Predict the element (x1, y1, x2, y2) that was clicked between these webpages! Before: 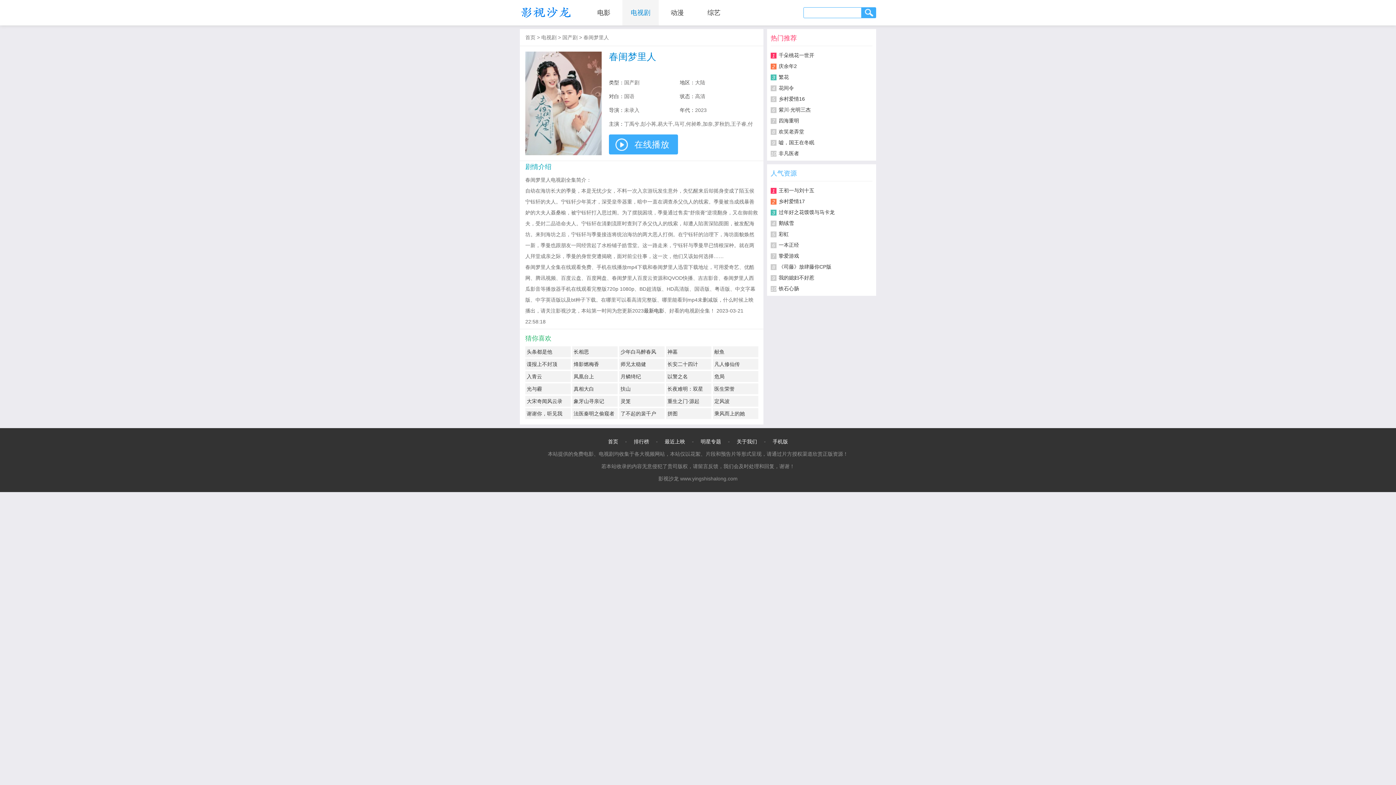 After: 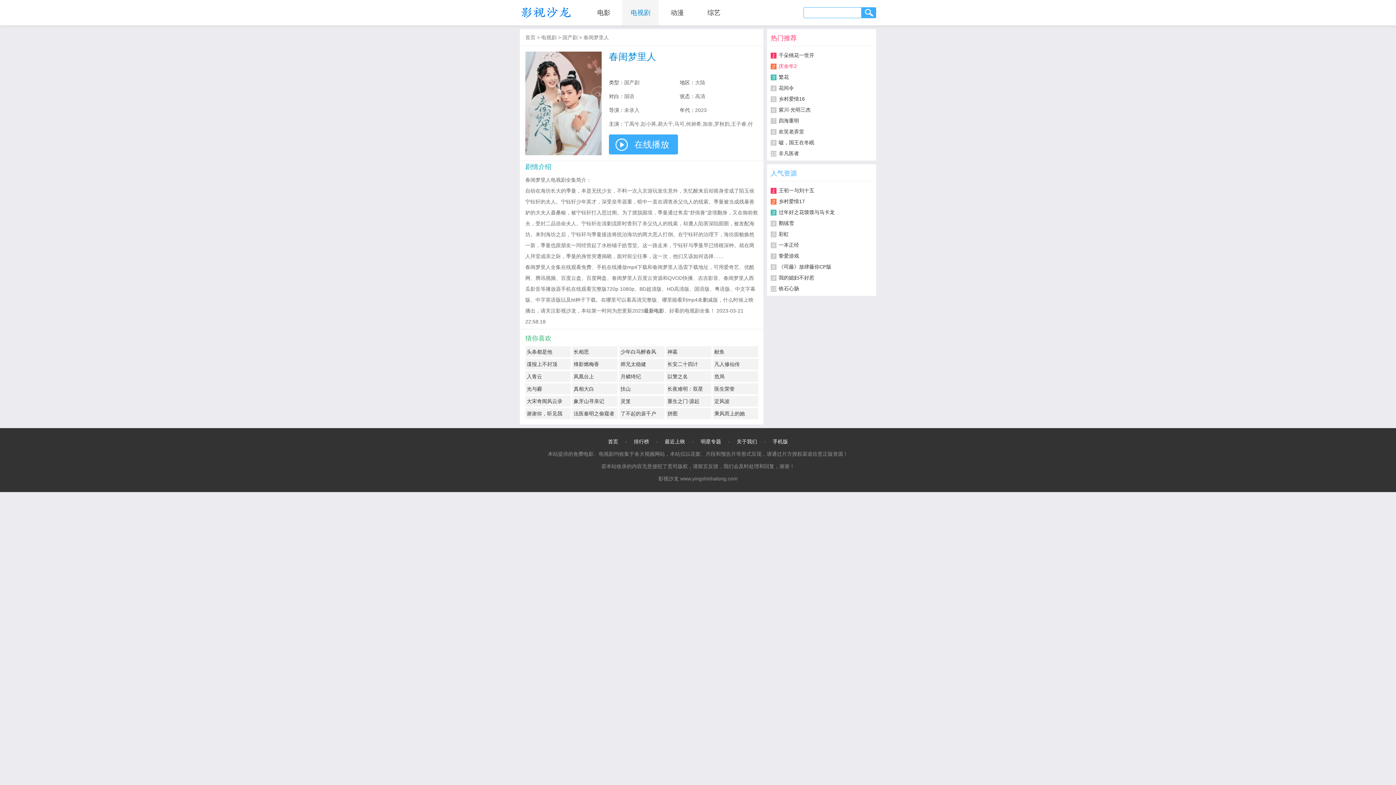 Action: bbox: (778, 63, 797, 69) label: 庆余年2